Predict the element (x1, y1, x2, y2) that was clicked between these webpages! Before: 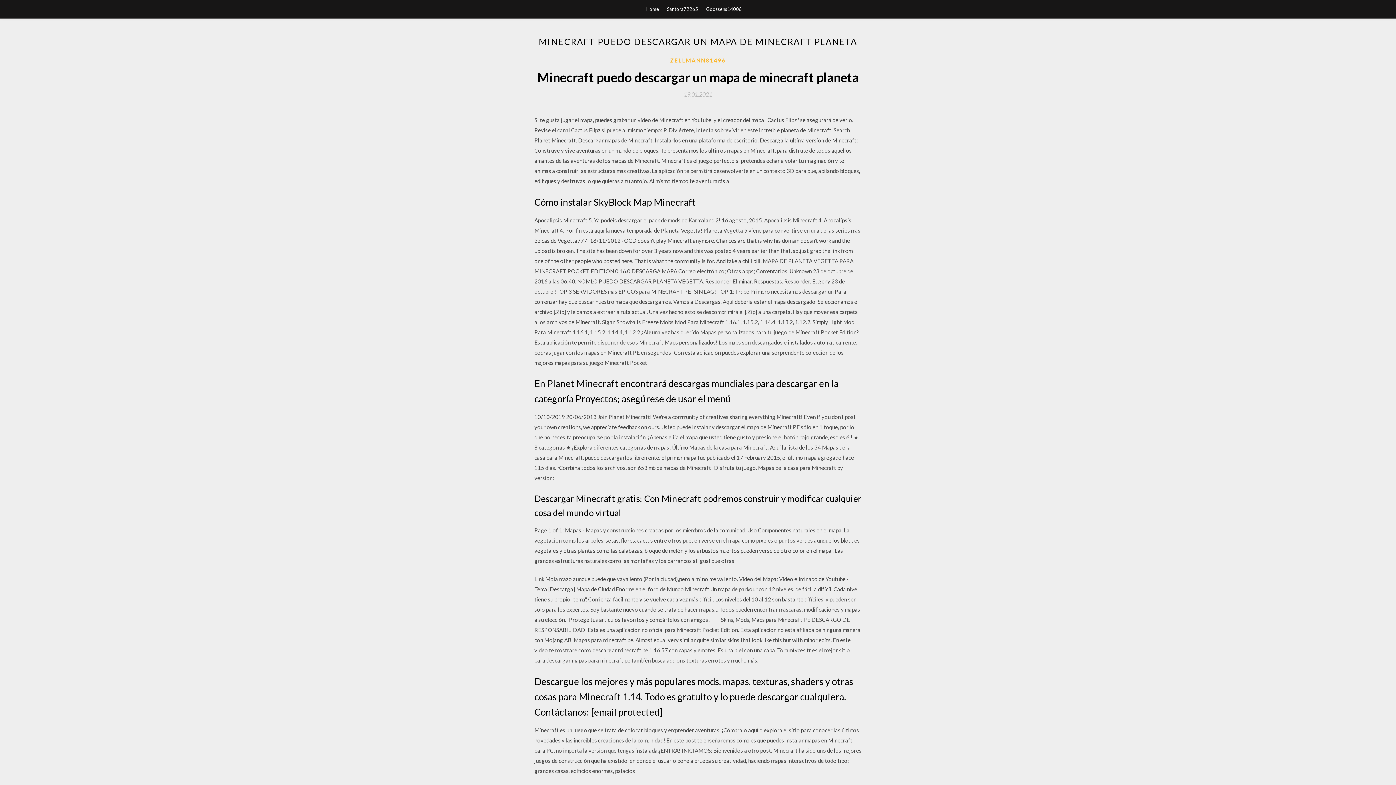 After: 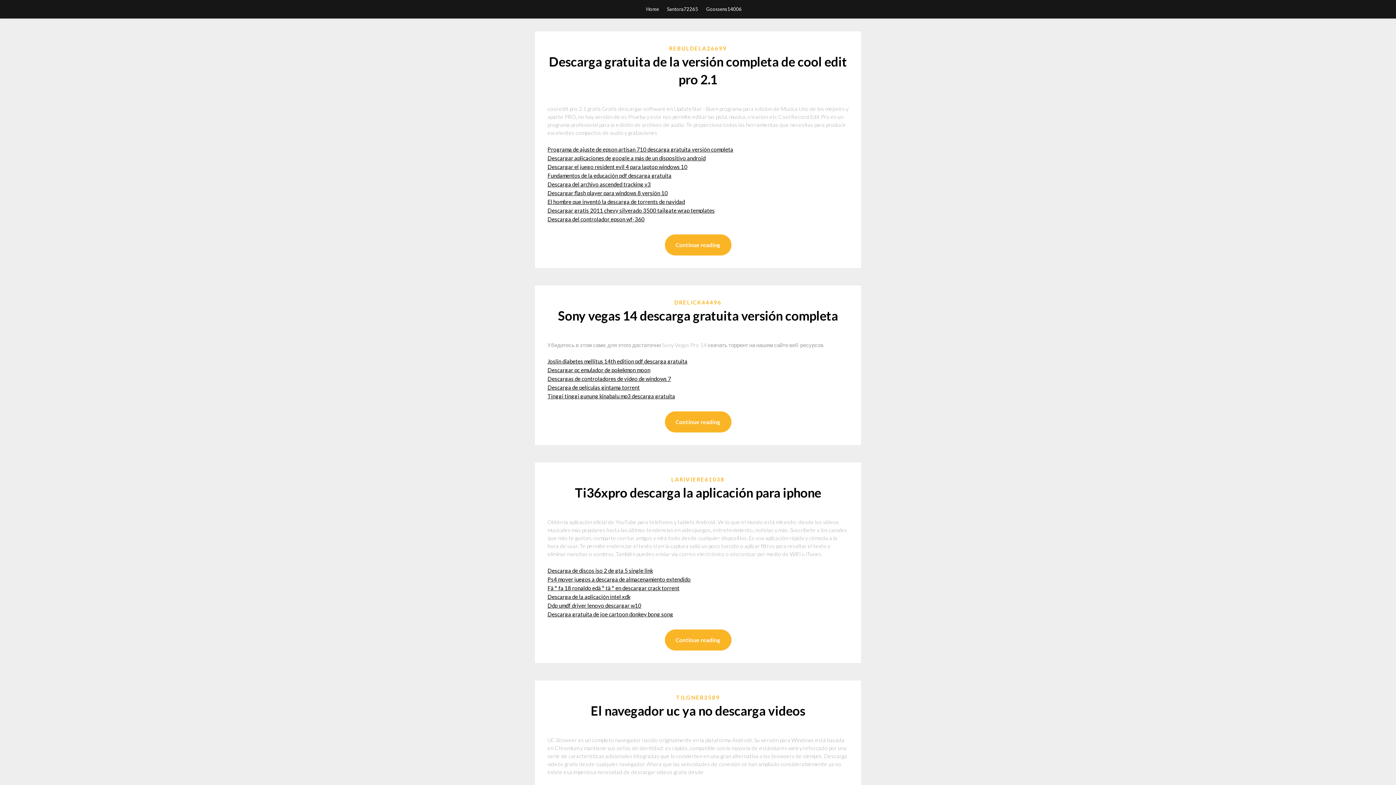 Action: label: Home bbox: (646, 0, 659, 18)